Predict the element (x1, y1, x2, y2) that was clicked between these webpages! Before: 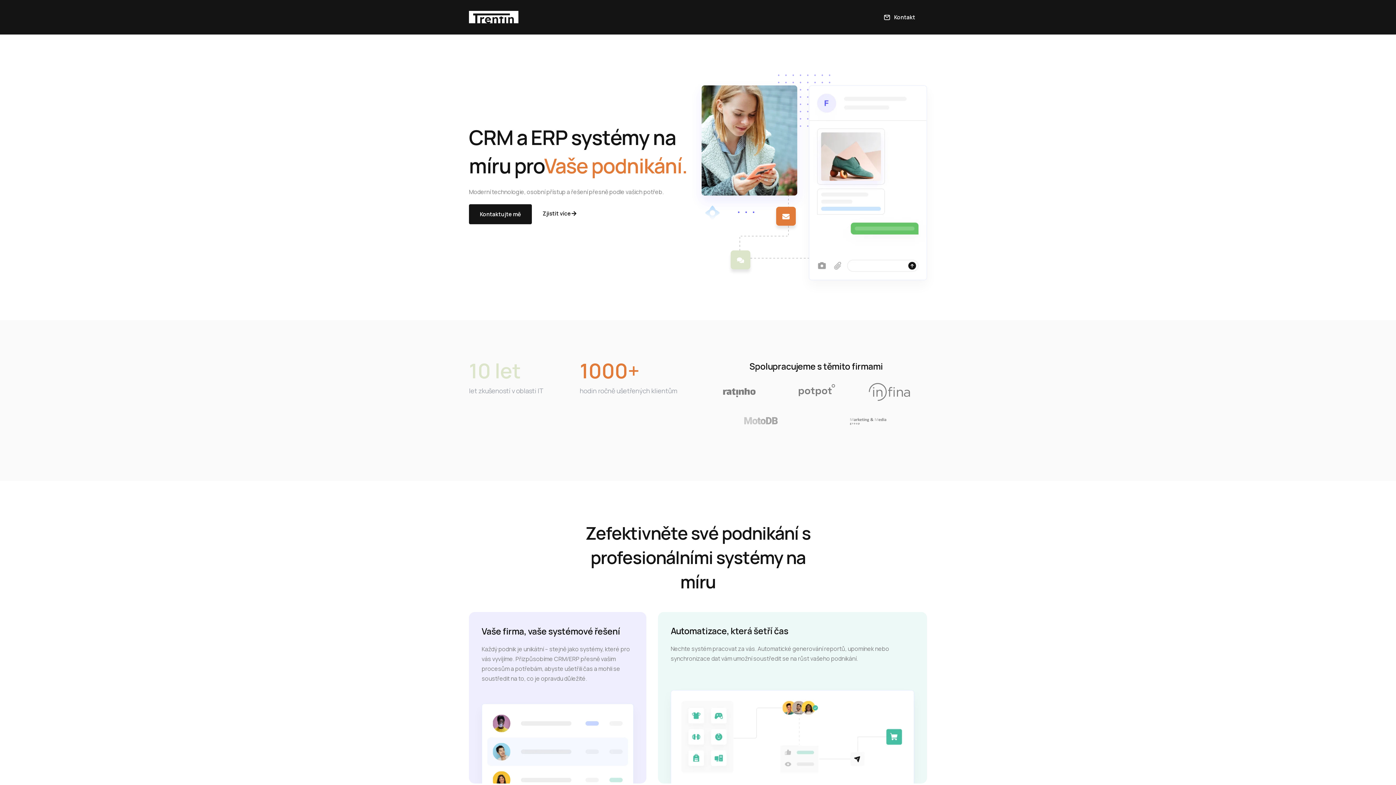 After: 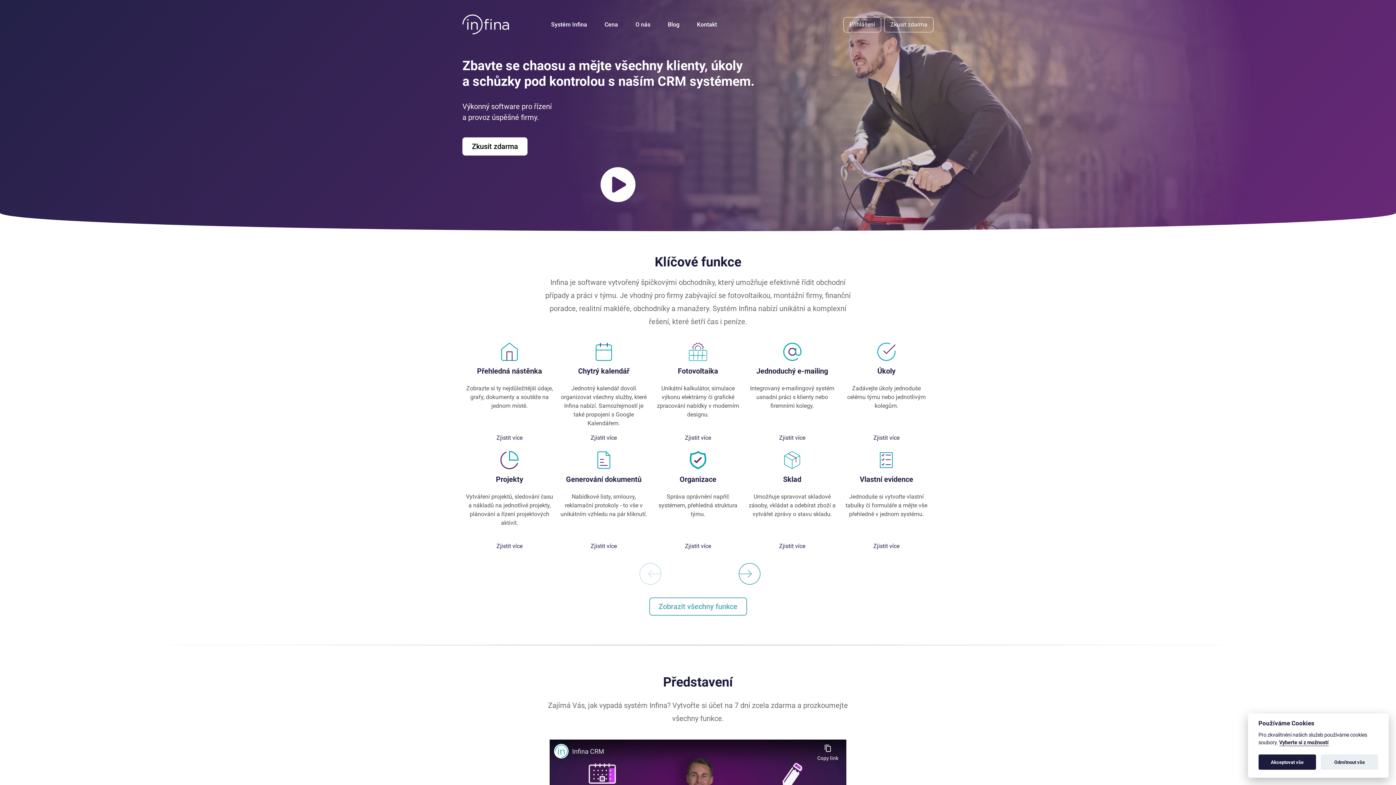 Action: bbox: (869, 383, 910, 401)